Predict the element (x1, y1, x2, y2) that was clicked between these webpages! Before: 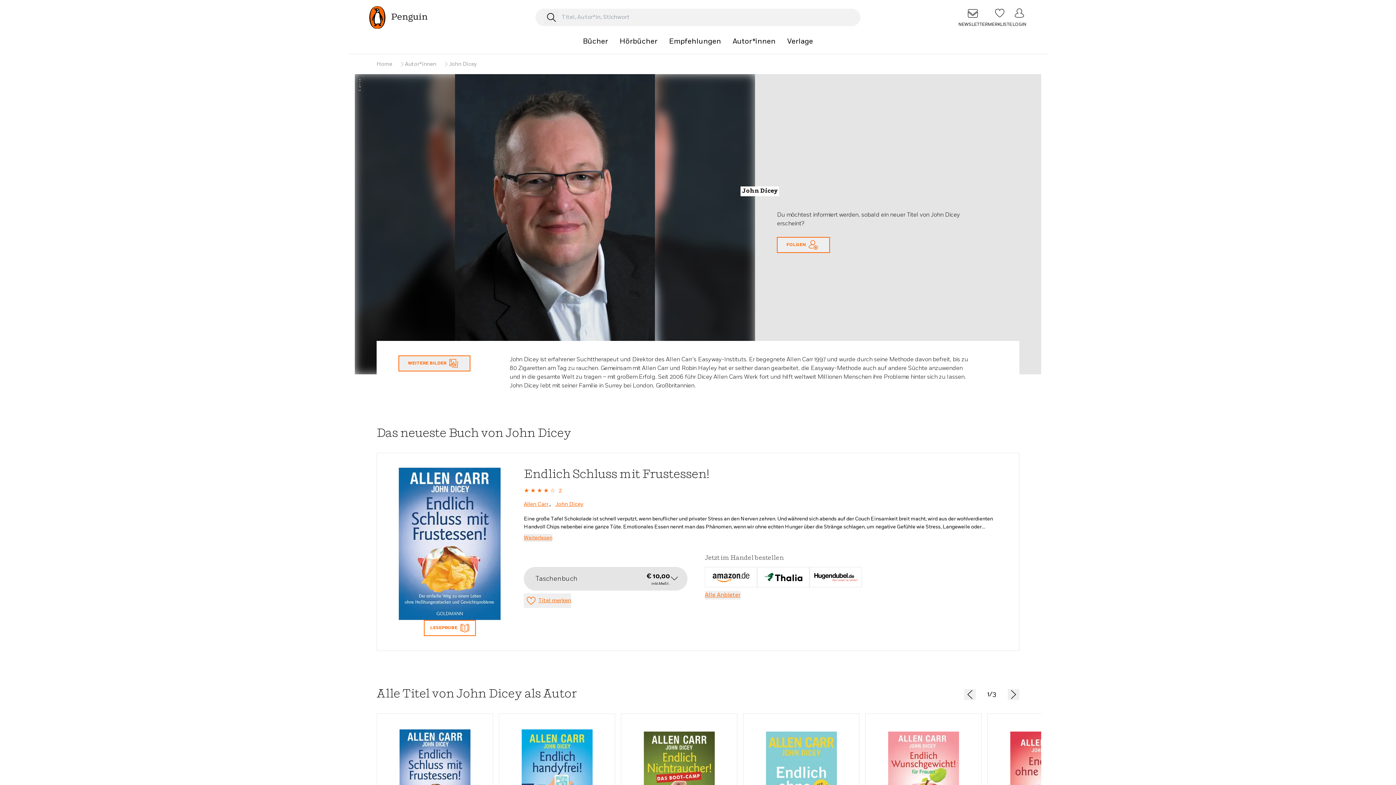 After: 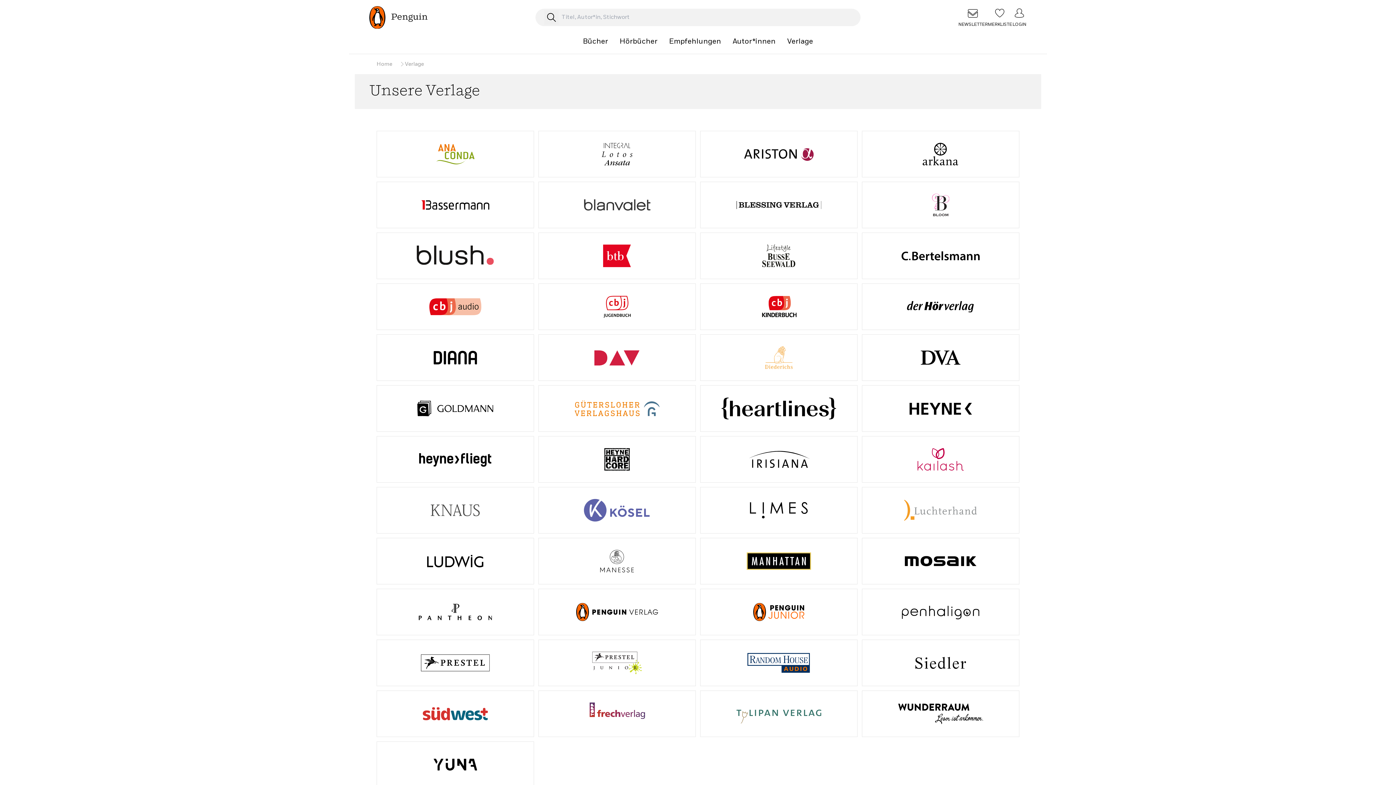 Action: label: Verlage bbox: (787, 36, 813, 46)